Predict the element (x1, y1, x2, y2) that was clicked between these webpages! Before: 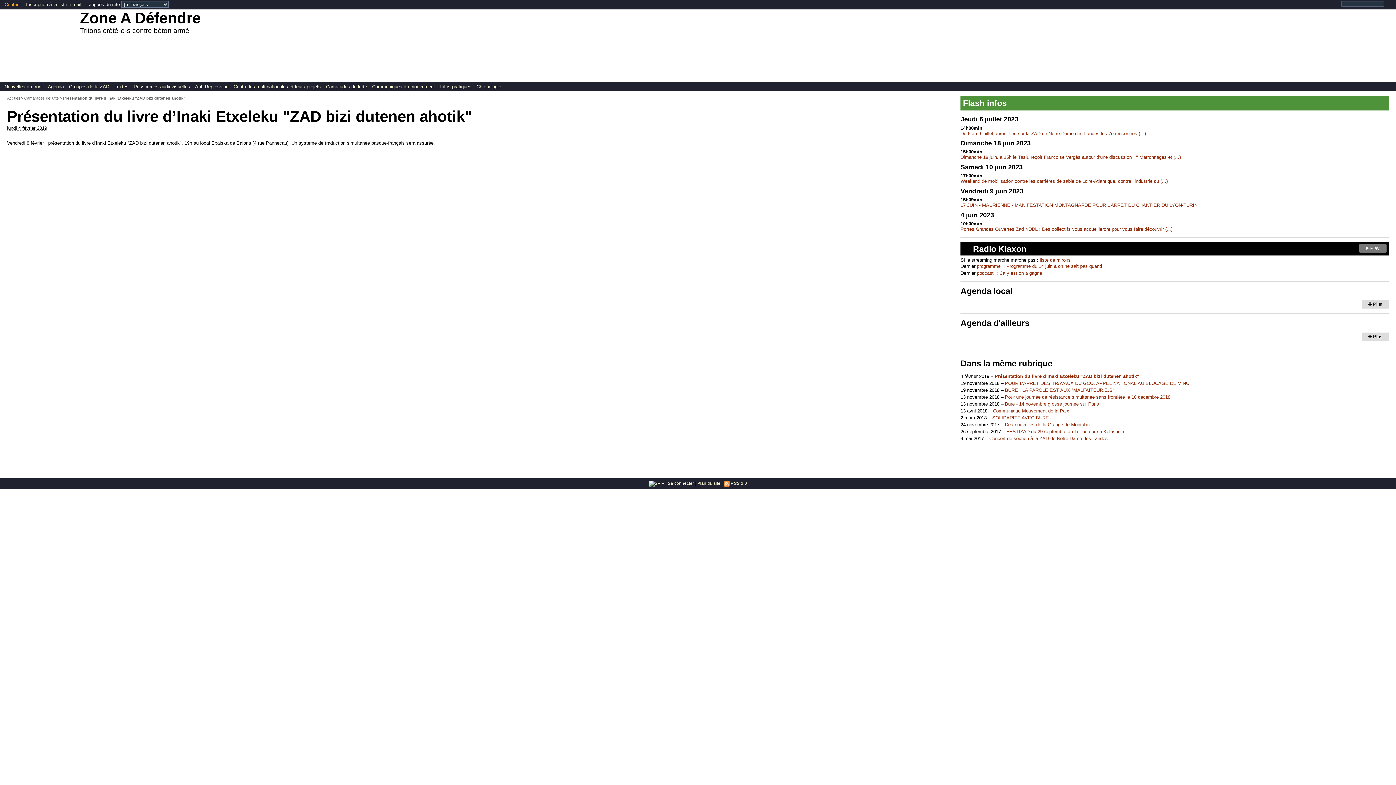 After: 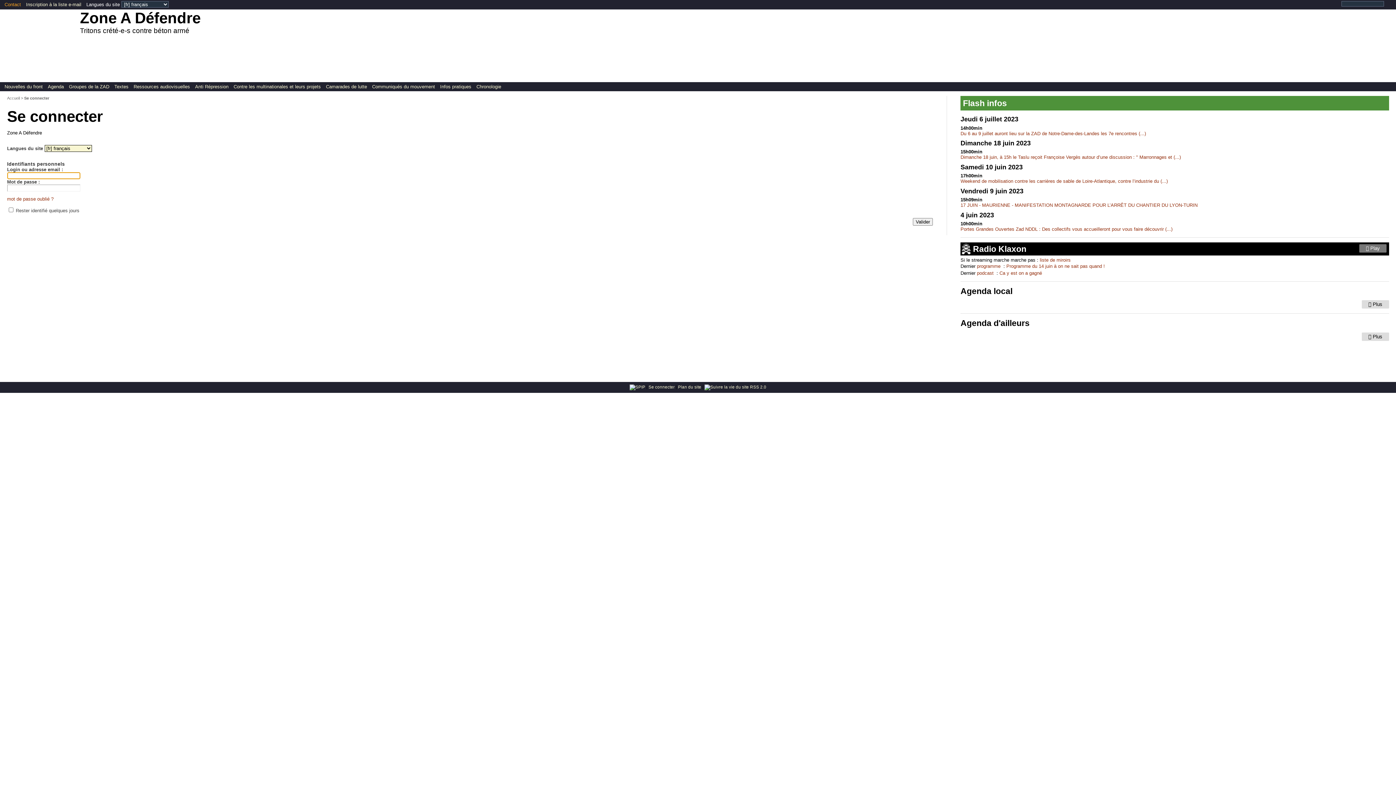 Action: label: Se connecter bbox: (668, 481, 694, 485)